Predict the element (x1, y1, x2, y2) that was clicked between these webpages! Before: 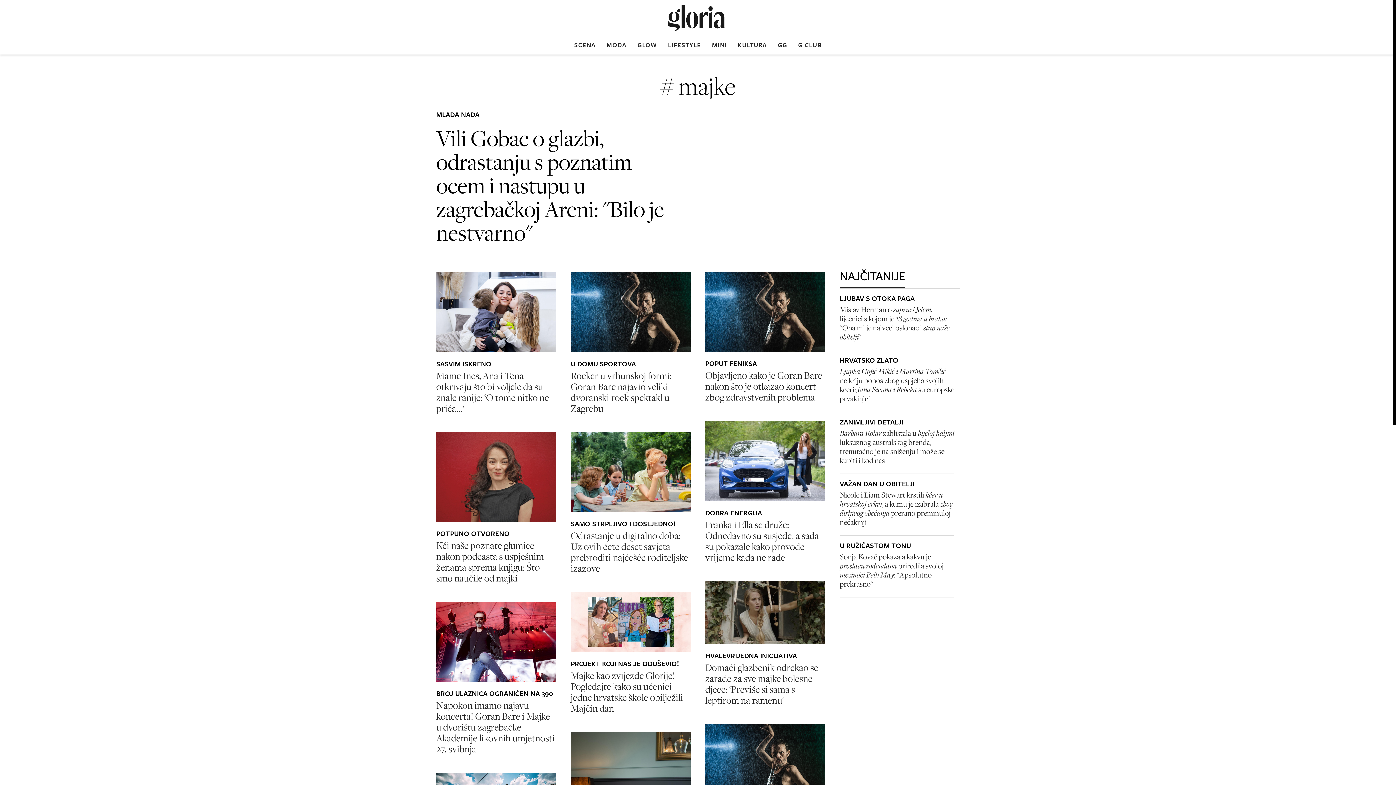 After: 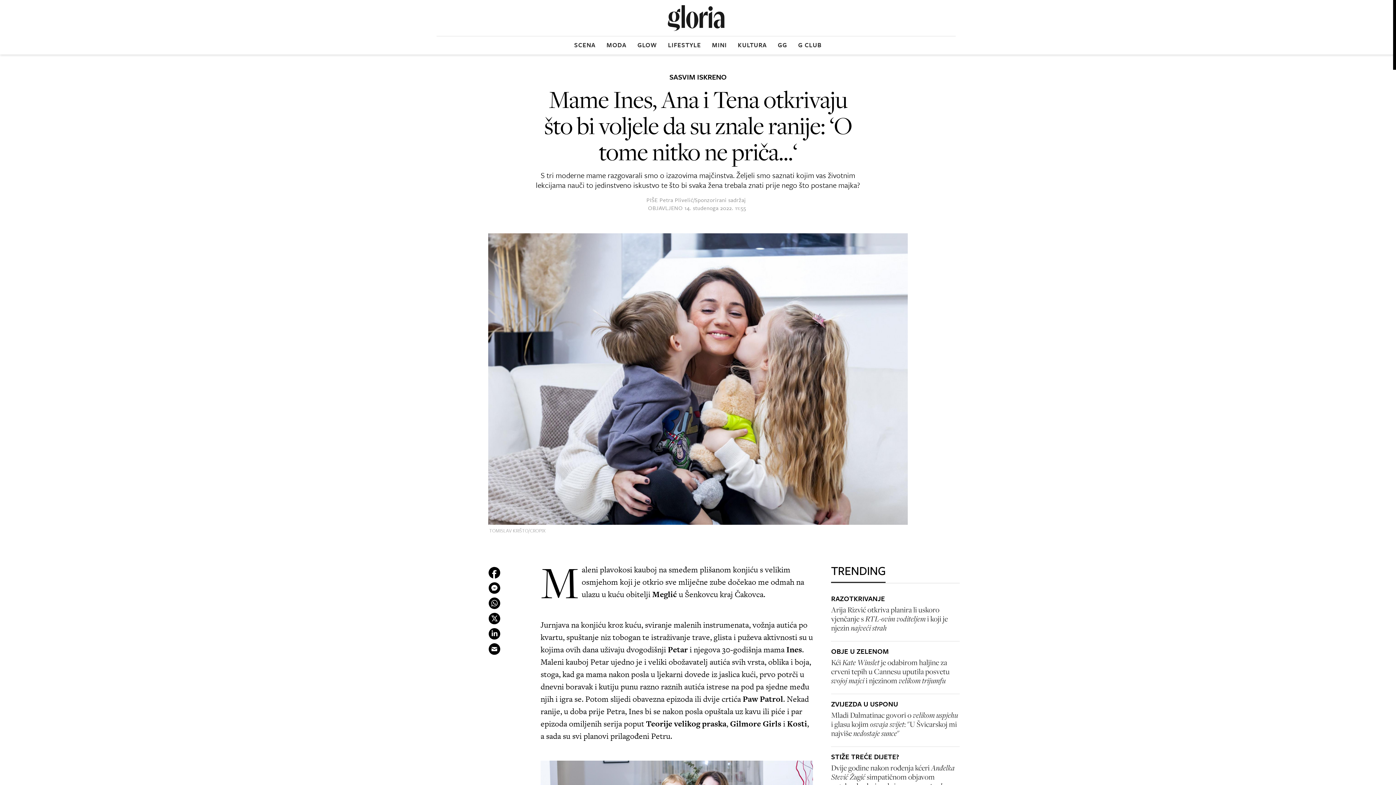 Action: bbox: (436, 272, 556, 414) label: SASVIM ISKRENO
Mame Ines, Ana i Tena otkrivaju što bi voljele da su znale ranije: ‘O tome nitko ne priča...‘